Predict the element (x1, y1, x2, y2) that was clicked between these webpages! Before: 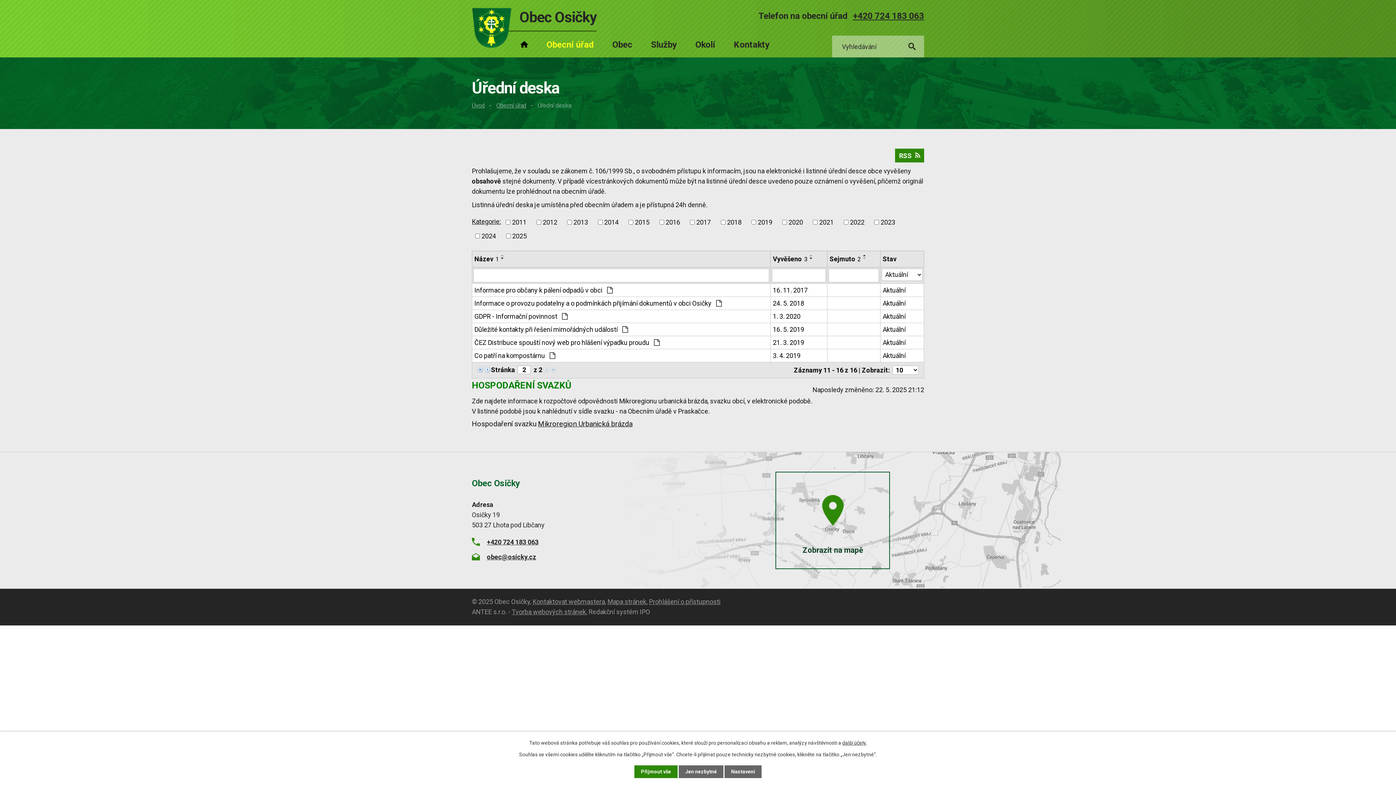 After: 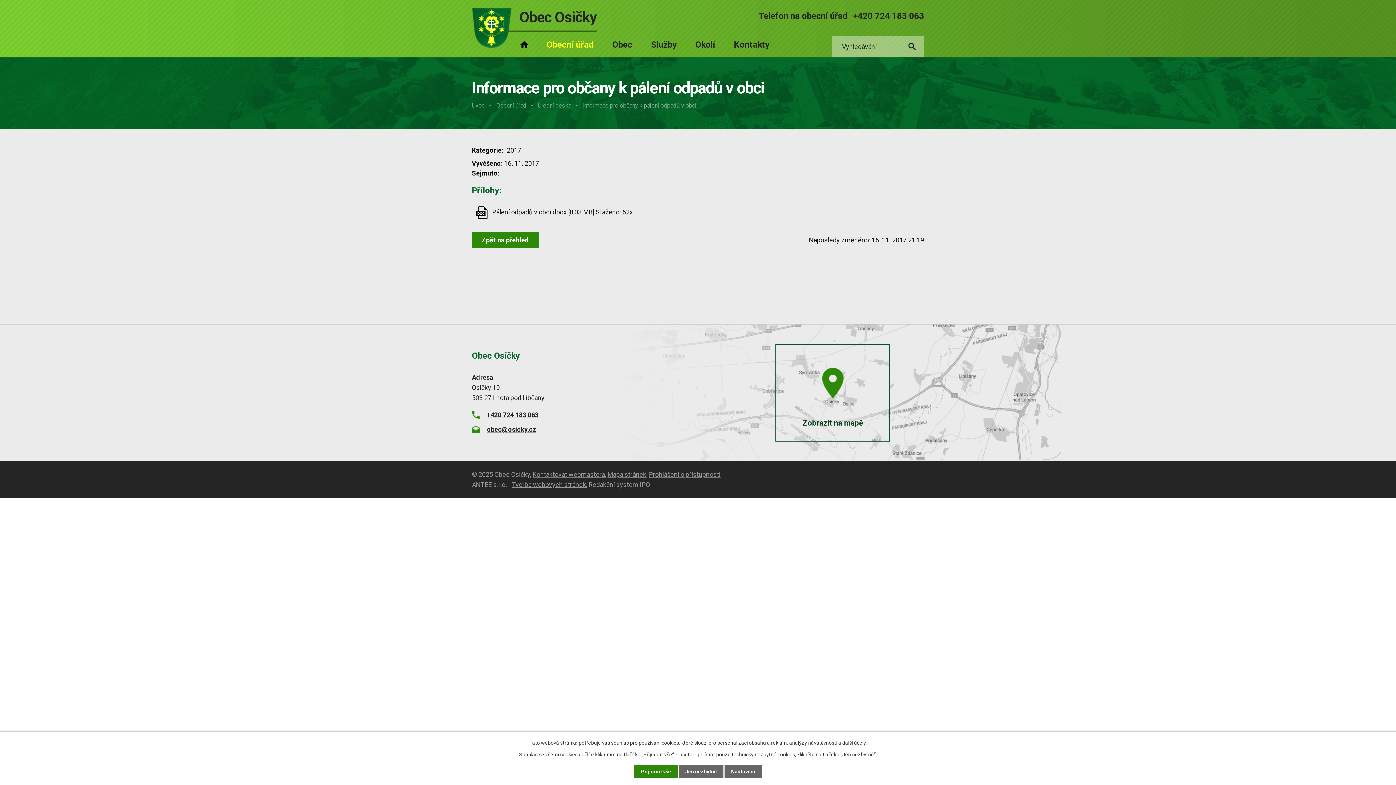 Action: label: Aktuální bbox: (882, 285, 921, 295)